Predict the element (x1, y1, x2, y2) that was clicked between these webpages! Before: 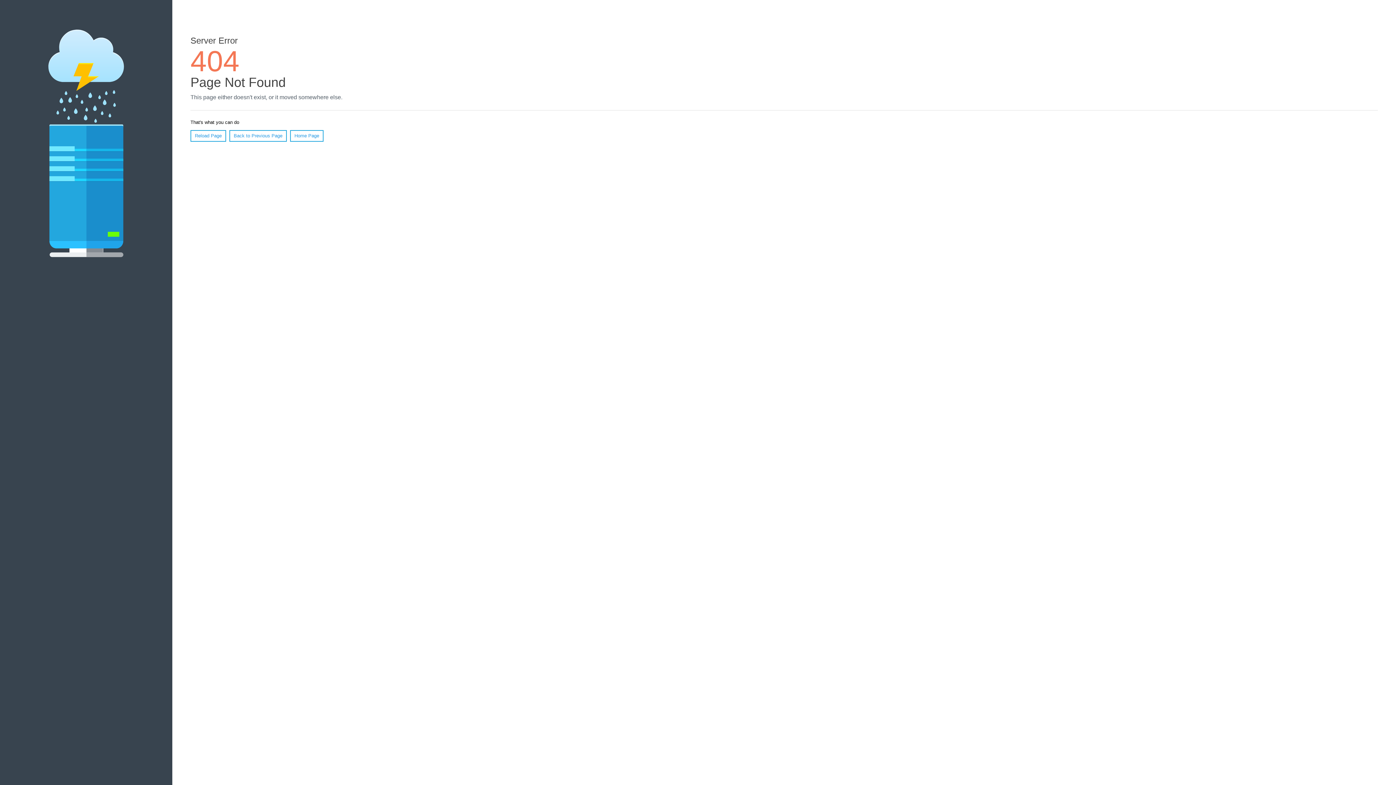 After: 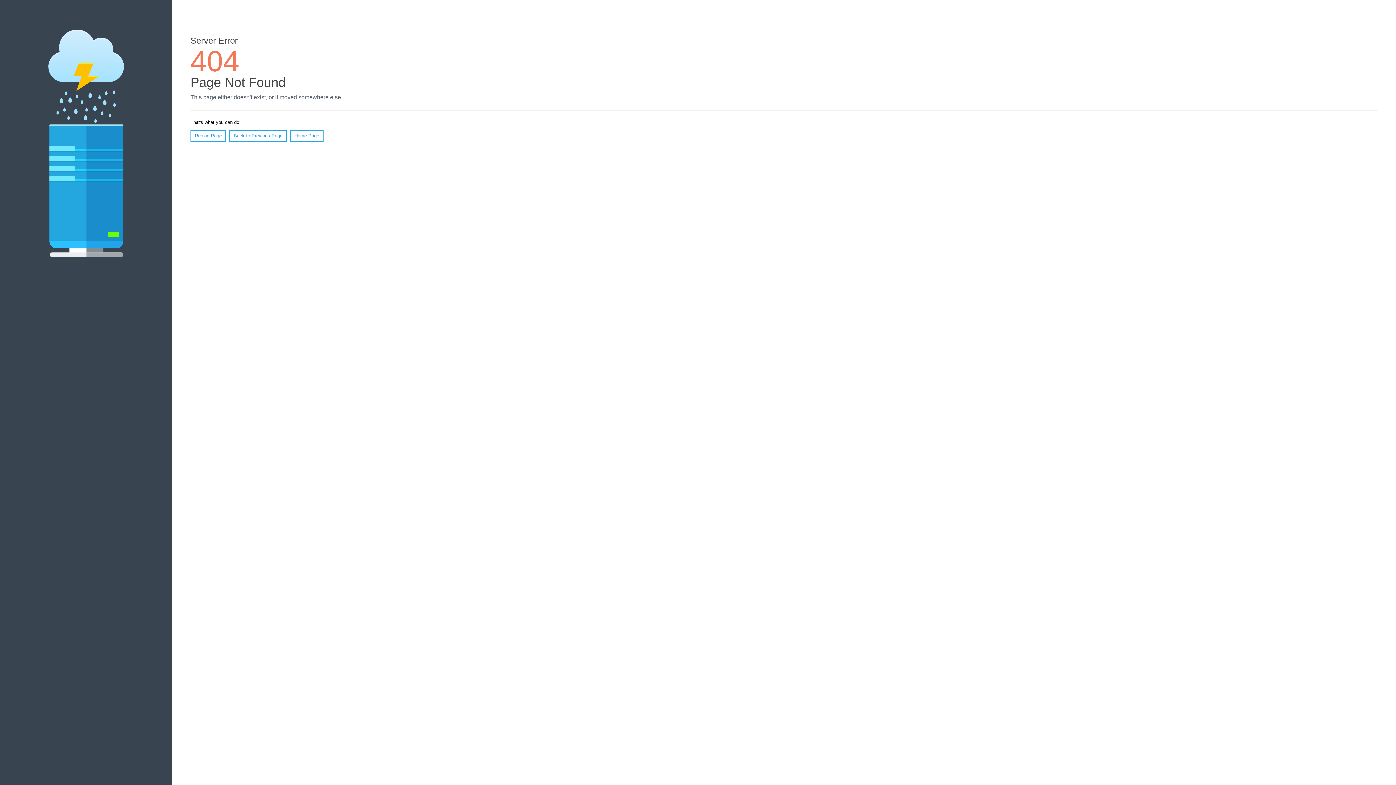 Action: label: Reload Page bbox: (190, 130, 226, 141)